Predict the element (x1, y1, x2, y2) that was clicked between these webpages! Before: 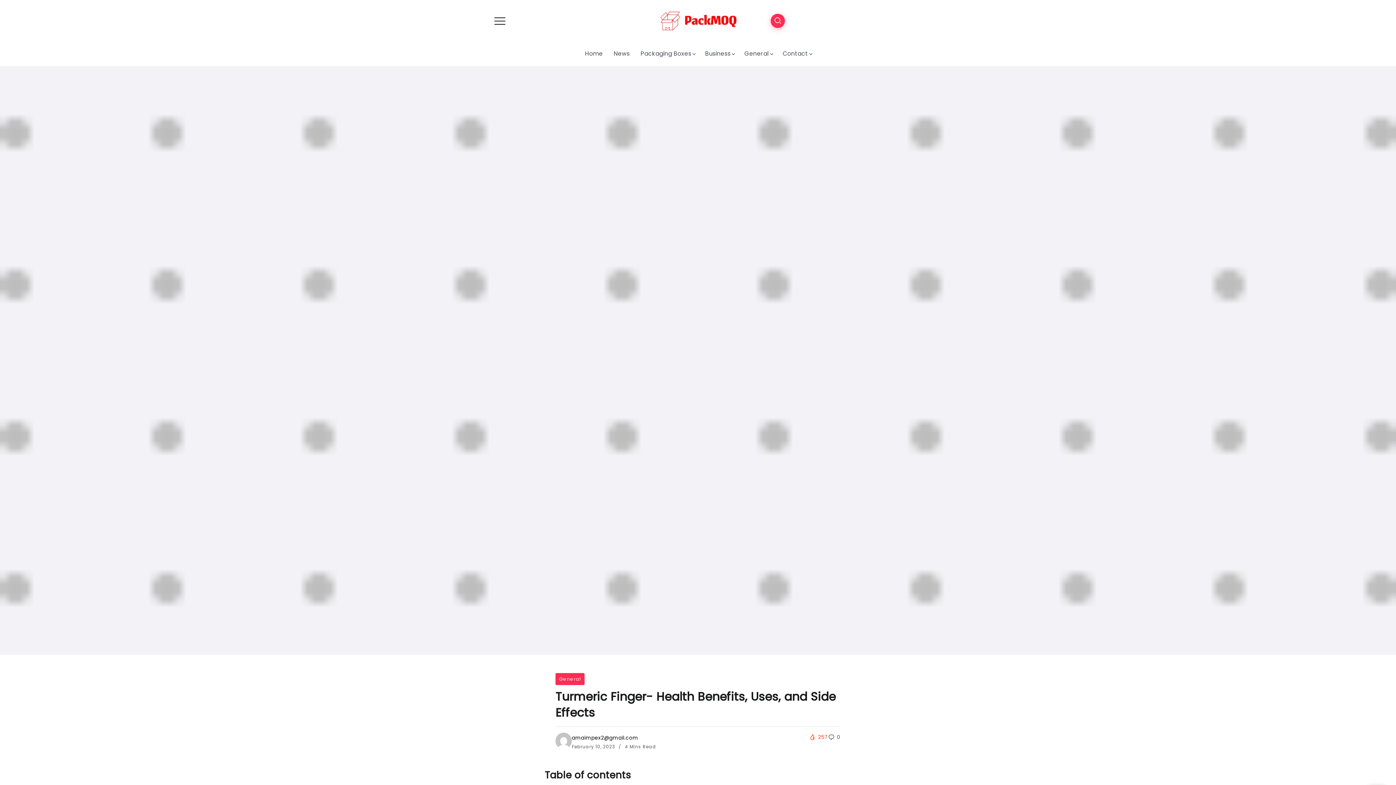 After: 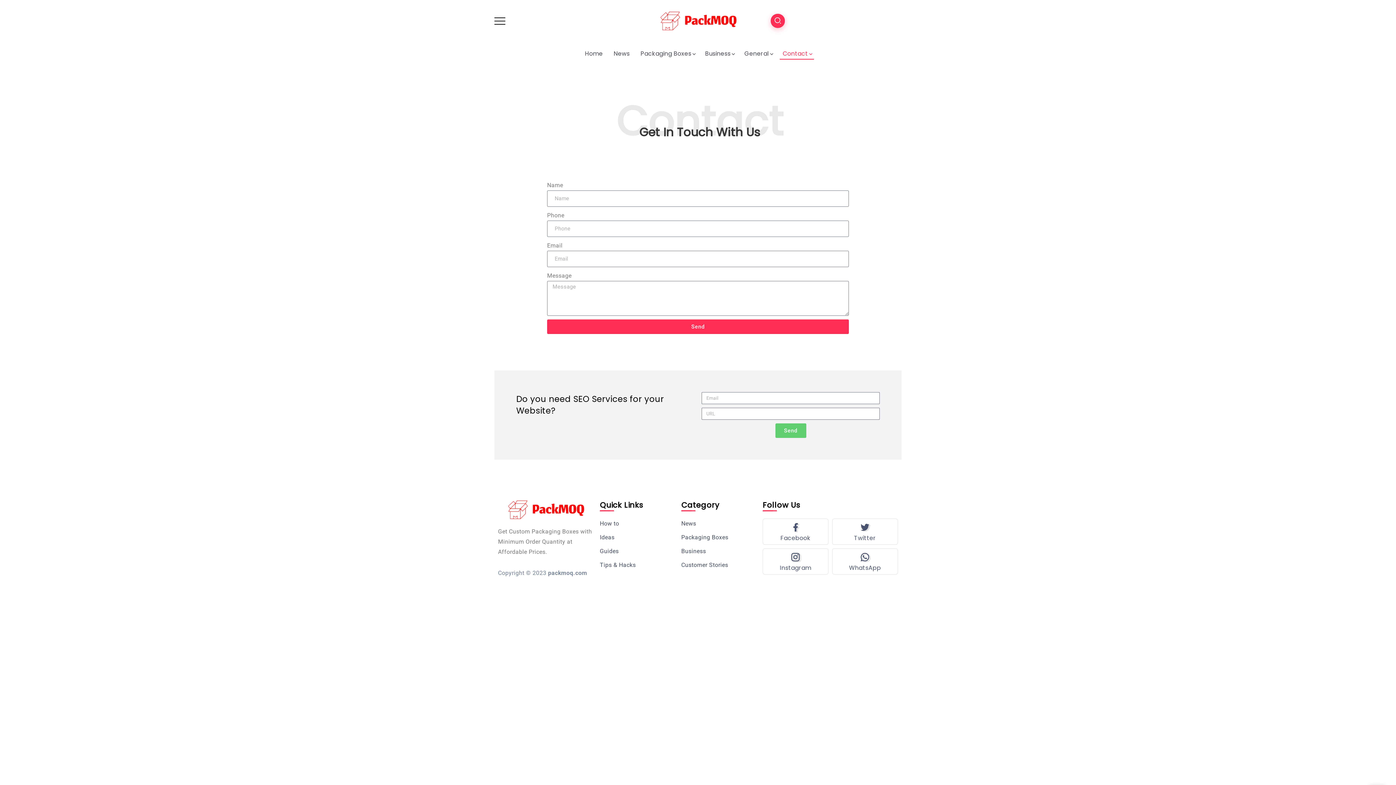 Action: bbox: (780, 48, 814, 59) label: Contact